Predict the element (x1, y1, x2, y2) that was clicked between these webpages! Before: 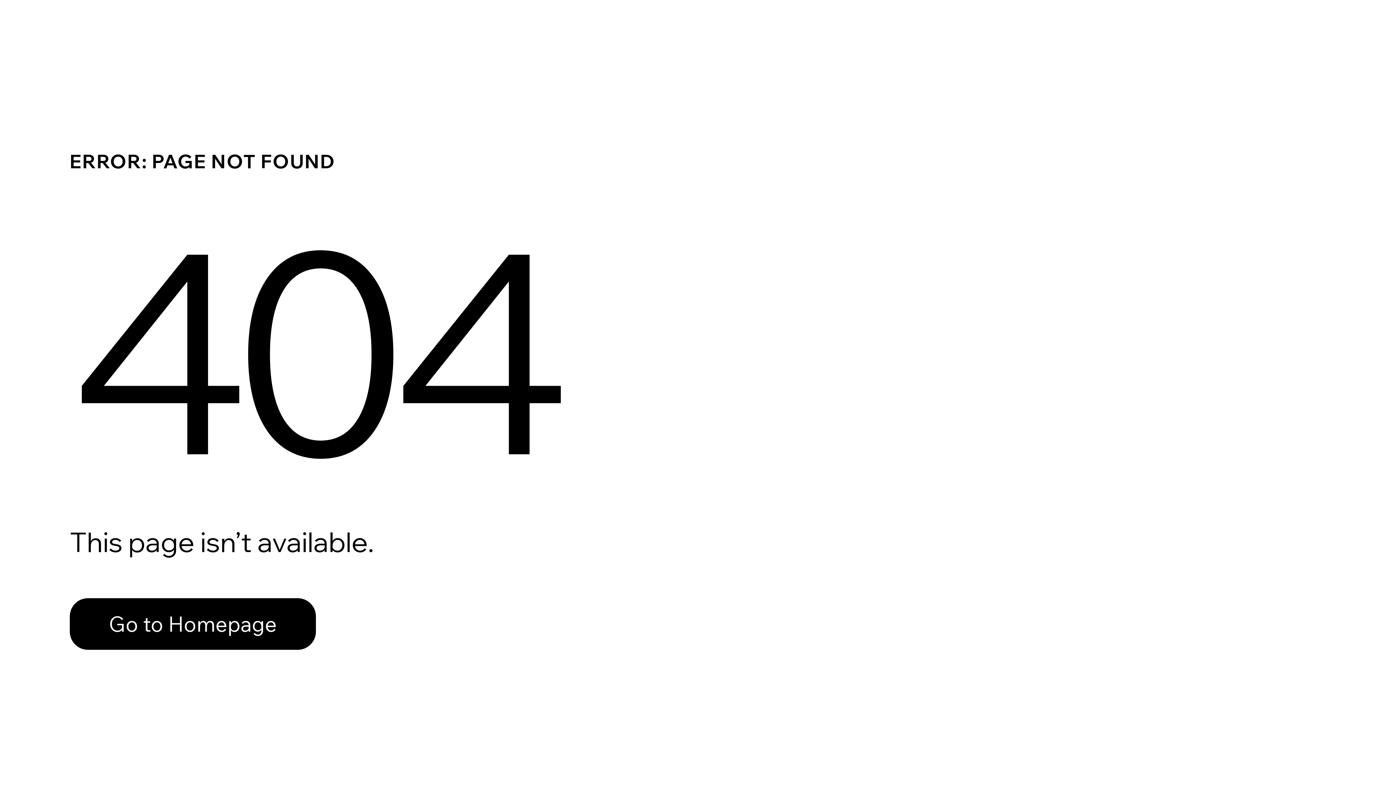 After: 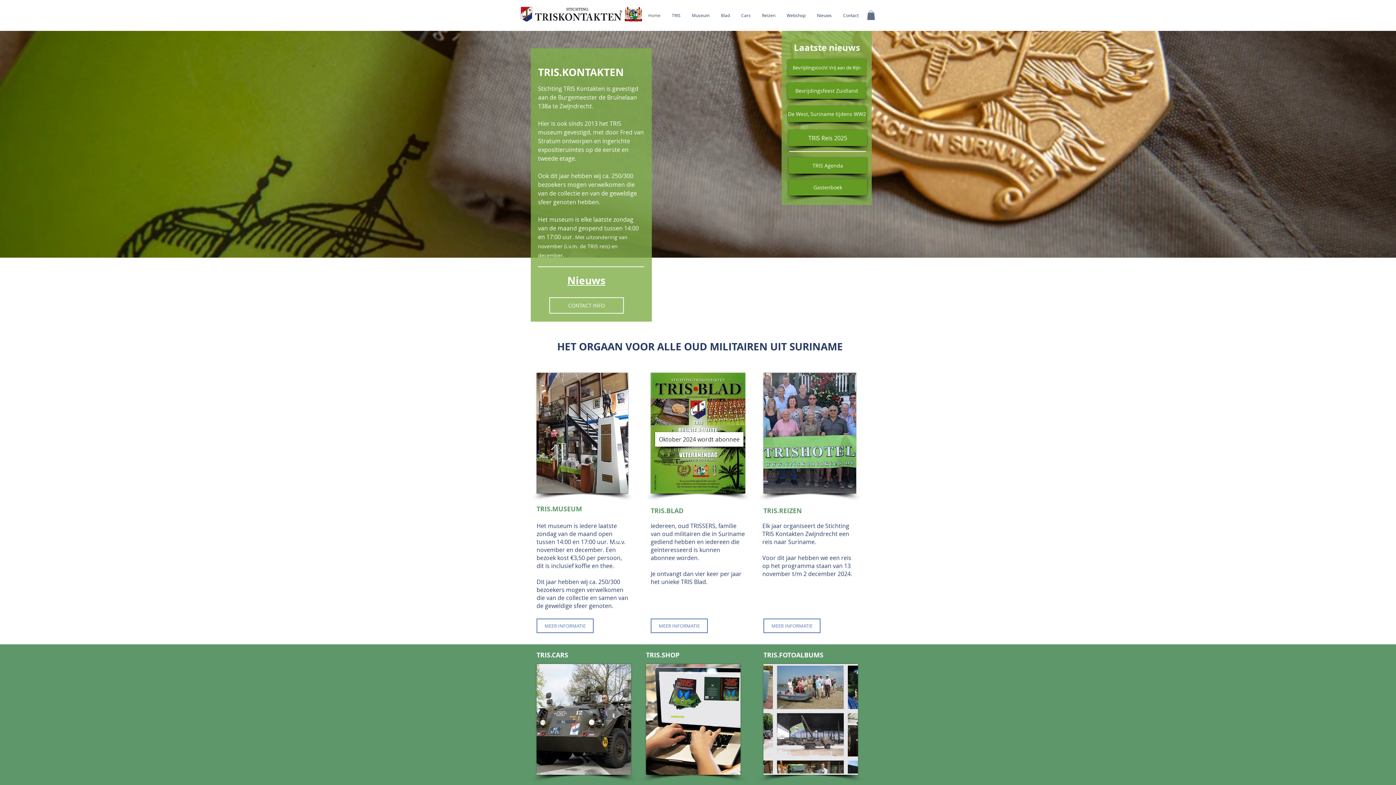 Action: label: Go to Homepage bbox: (69, 598, 316, 650)